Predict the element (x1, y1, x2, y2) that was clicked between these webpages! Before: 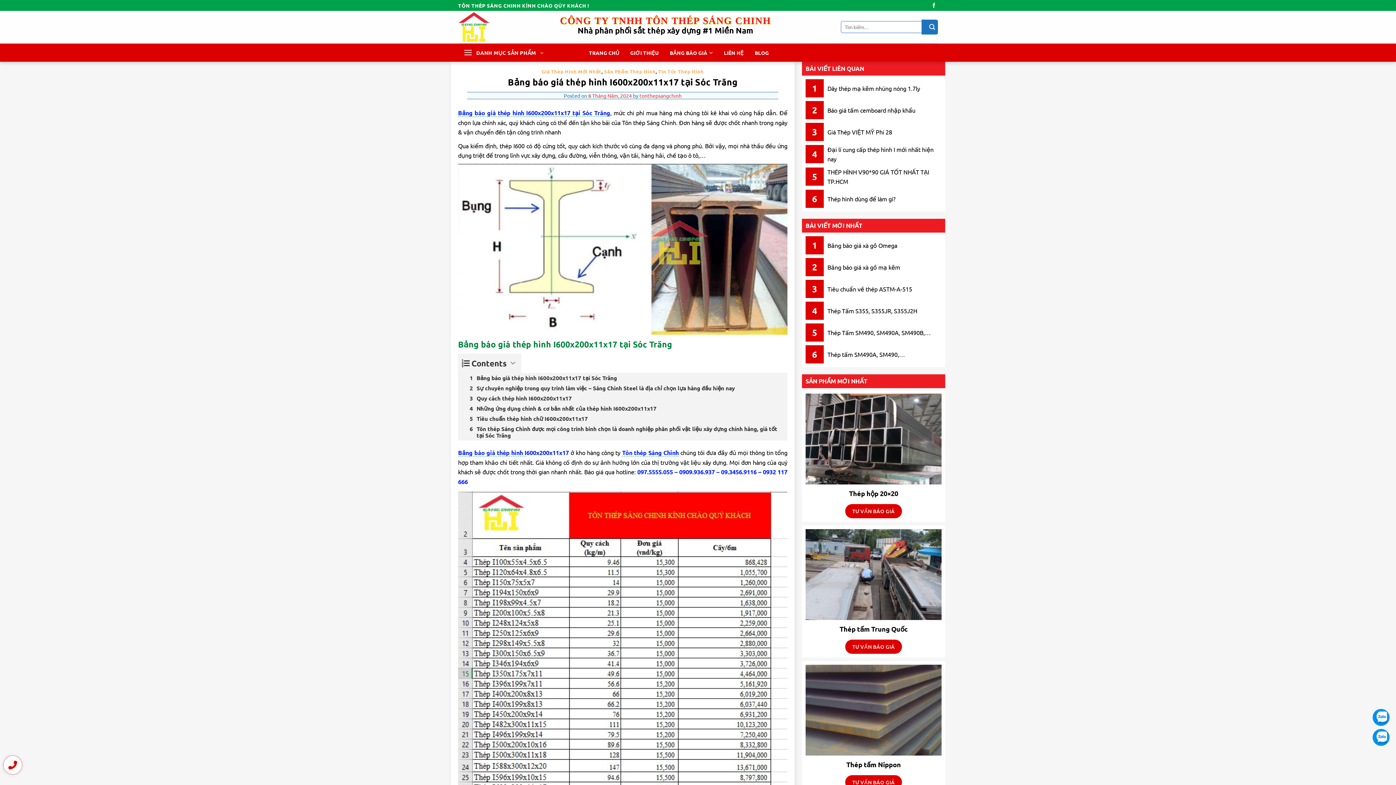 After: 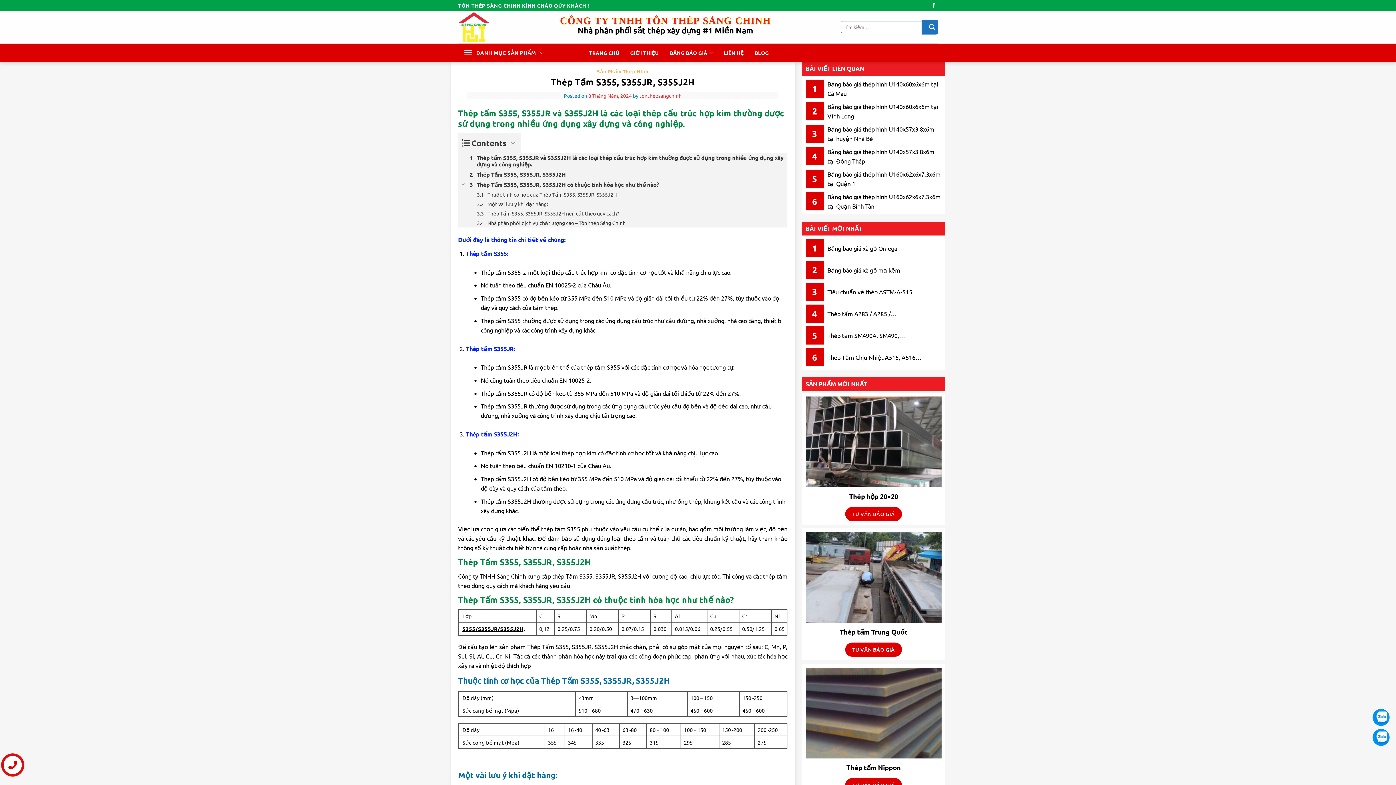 Action: bbox: (827, 306, 917, 315) label: Thép Tấm S355, S355JR, S355J2H